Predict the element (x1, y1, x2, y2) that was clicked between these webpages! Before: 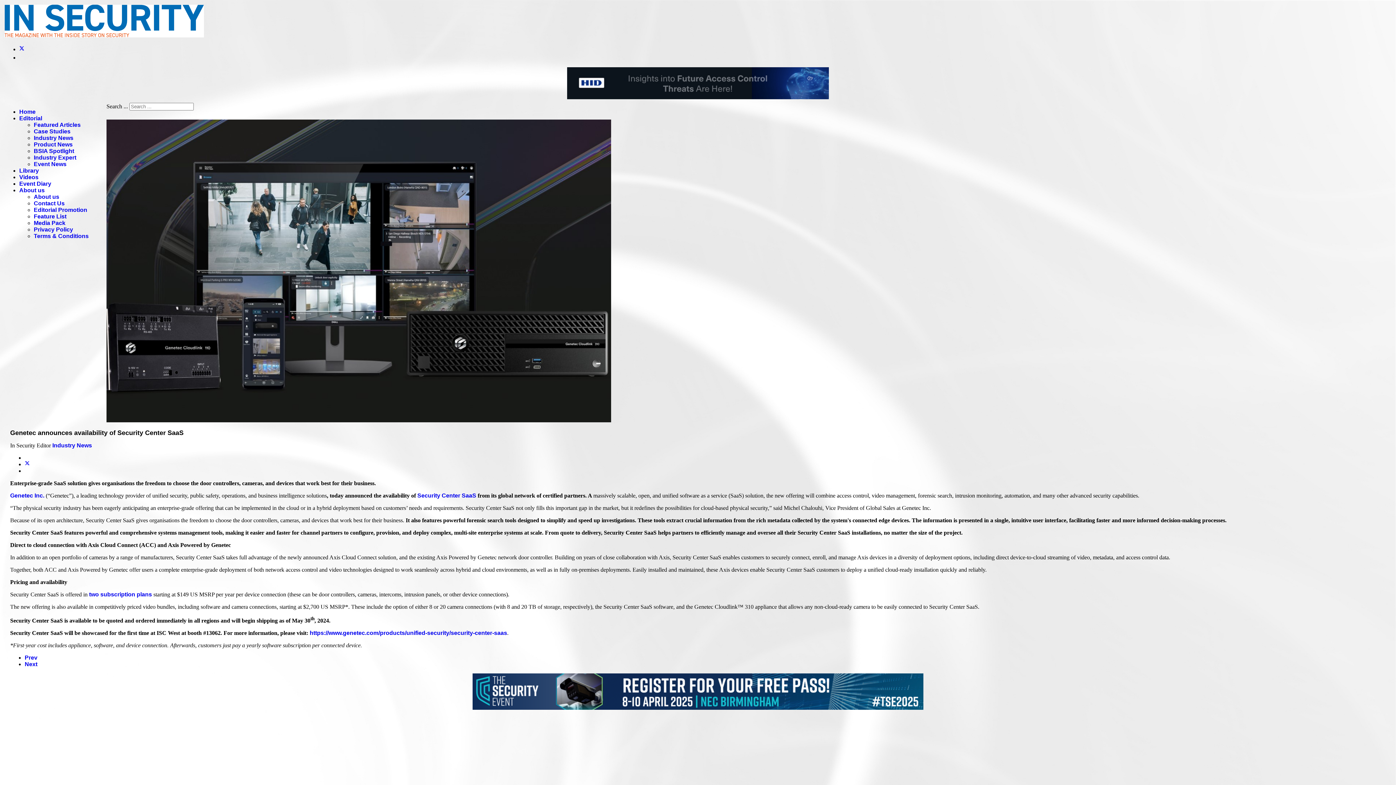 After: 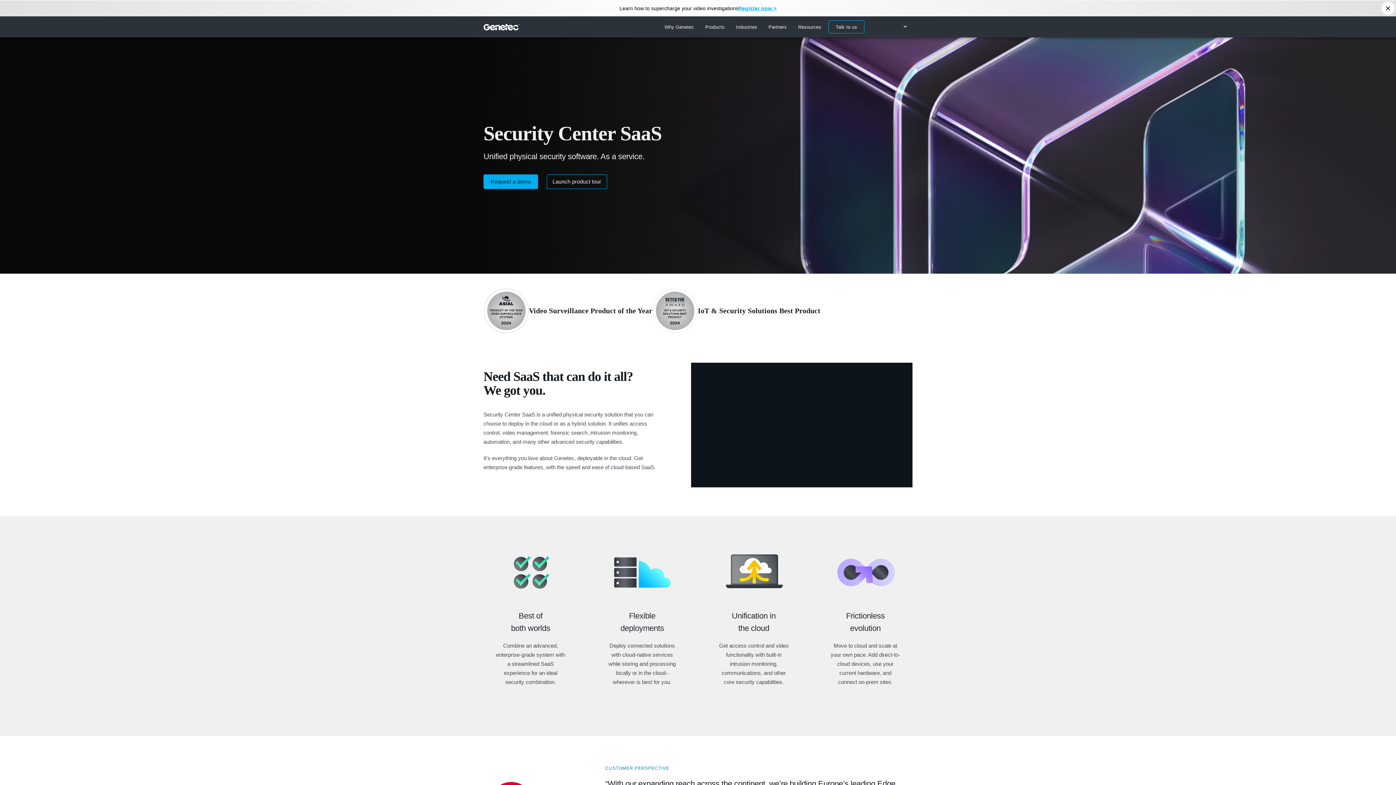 Action: bbox: (417, 492, 476, 498) label: Security Center SaaS